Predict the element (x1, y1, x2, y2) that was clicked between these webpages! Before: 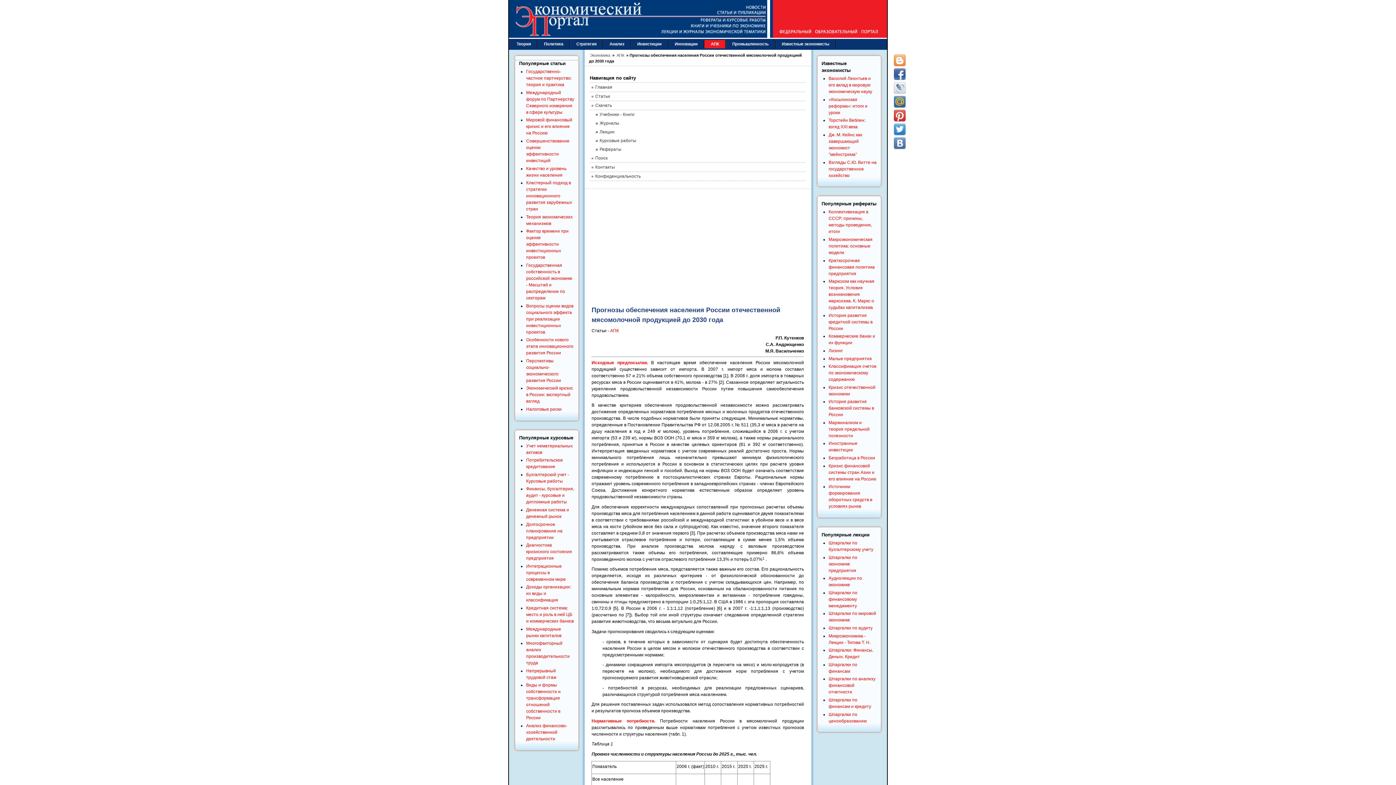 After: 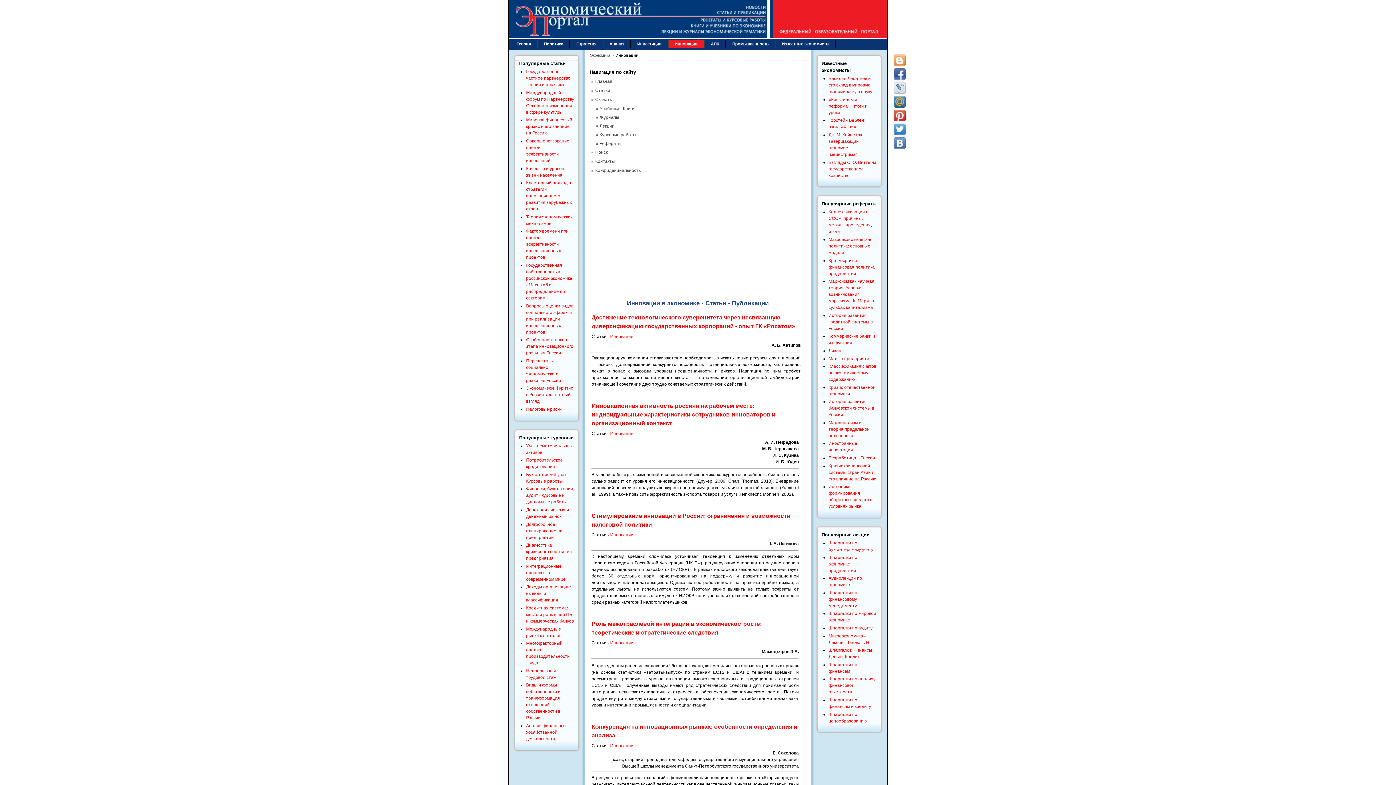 Action: bbox: (668, 40, 704, 48) label: Инновации